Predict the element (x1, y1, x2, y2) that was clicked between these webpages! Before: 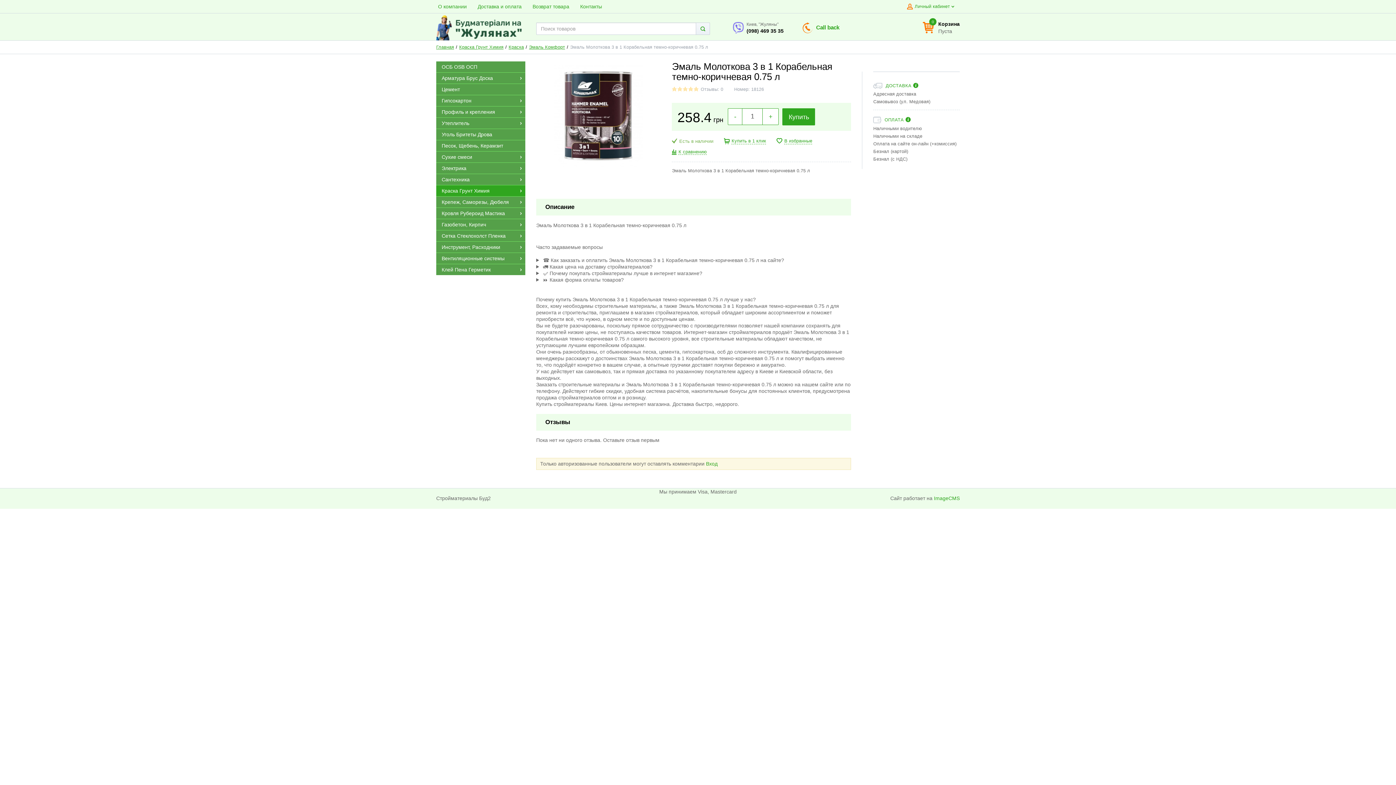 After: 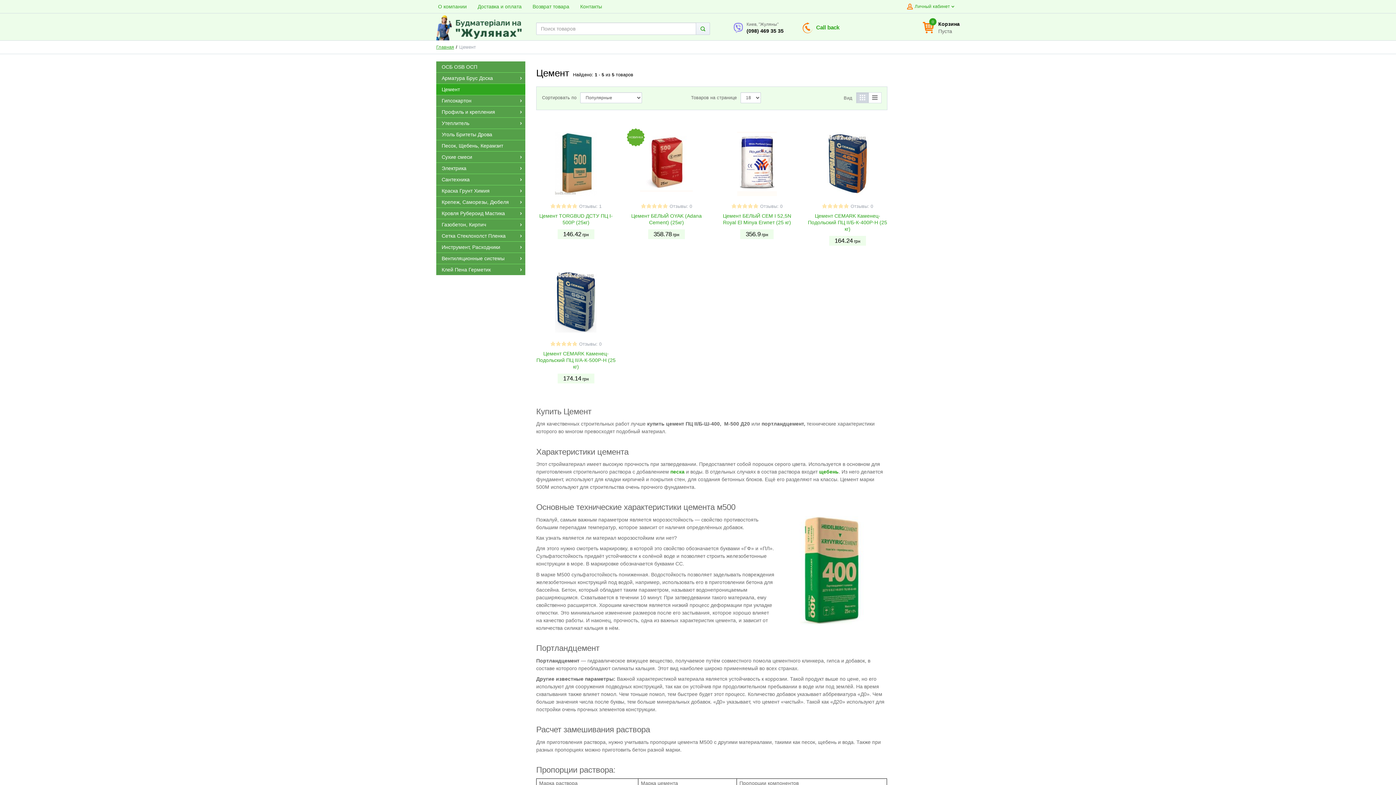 Action: label: Цемент bbox: (436, 83, 525, 94)